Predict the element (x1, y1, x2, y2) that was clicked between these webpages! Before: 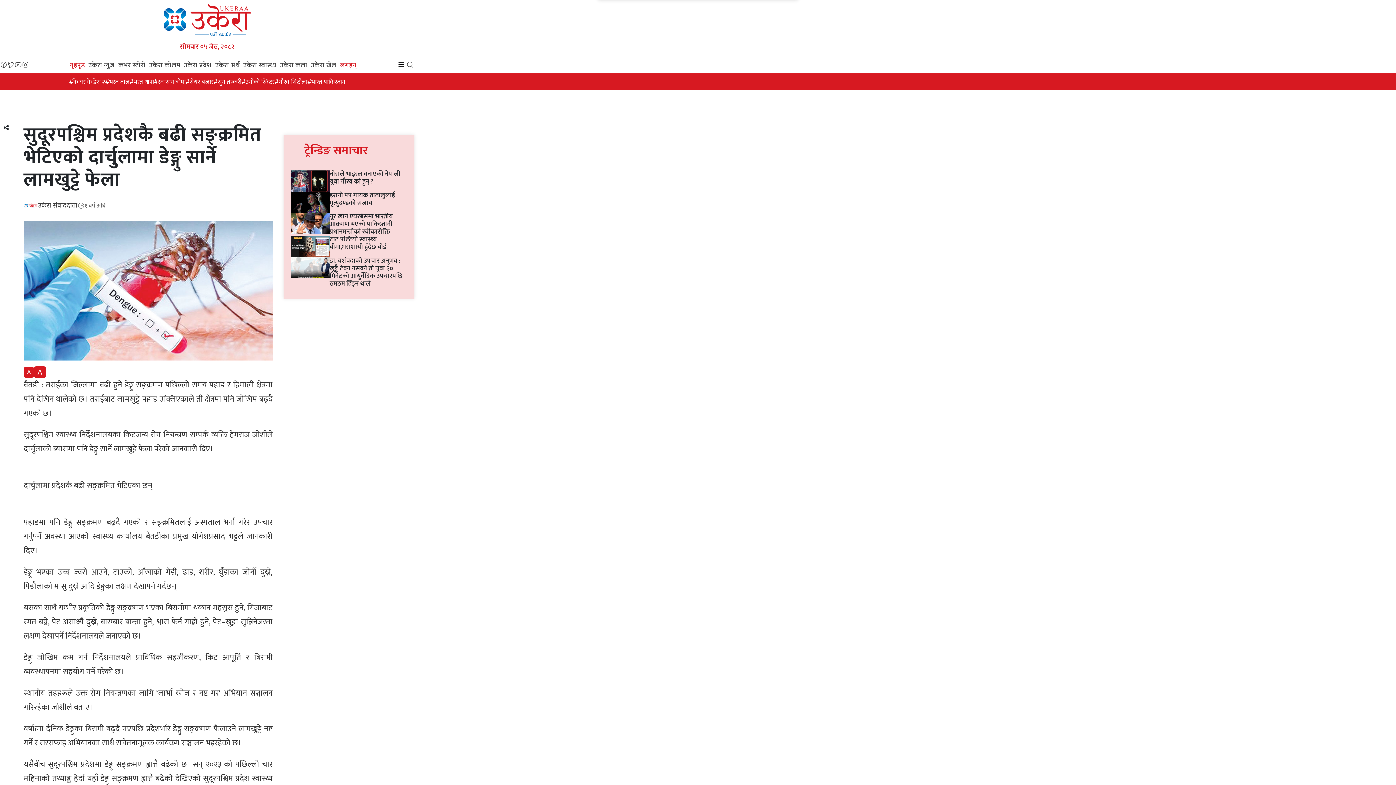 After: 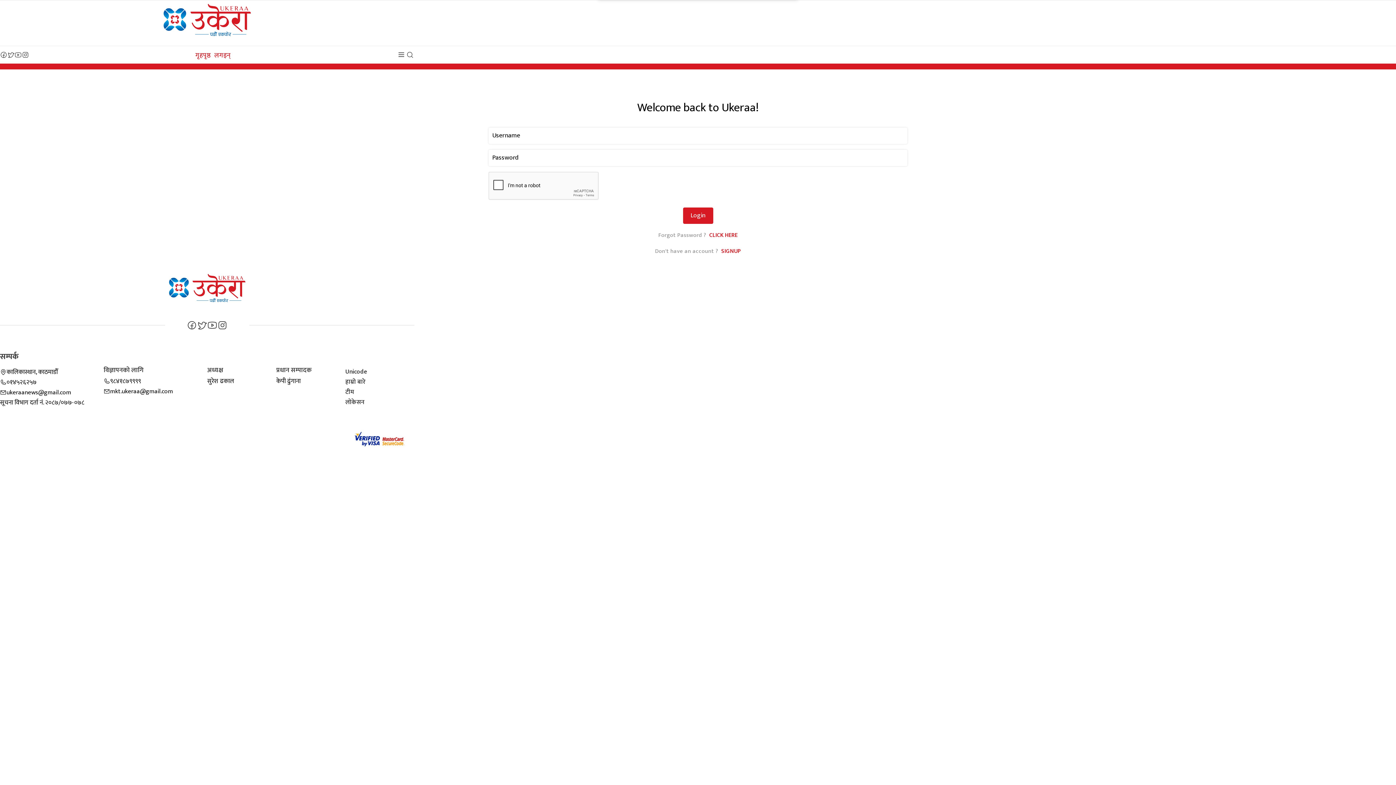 Action: label: लगइन् bbox: (338, 58, 358, 70)